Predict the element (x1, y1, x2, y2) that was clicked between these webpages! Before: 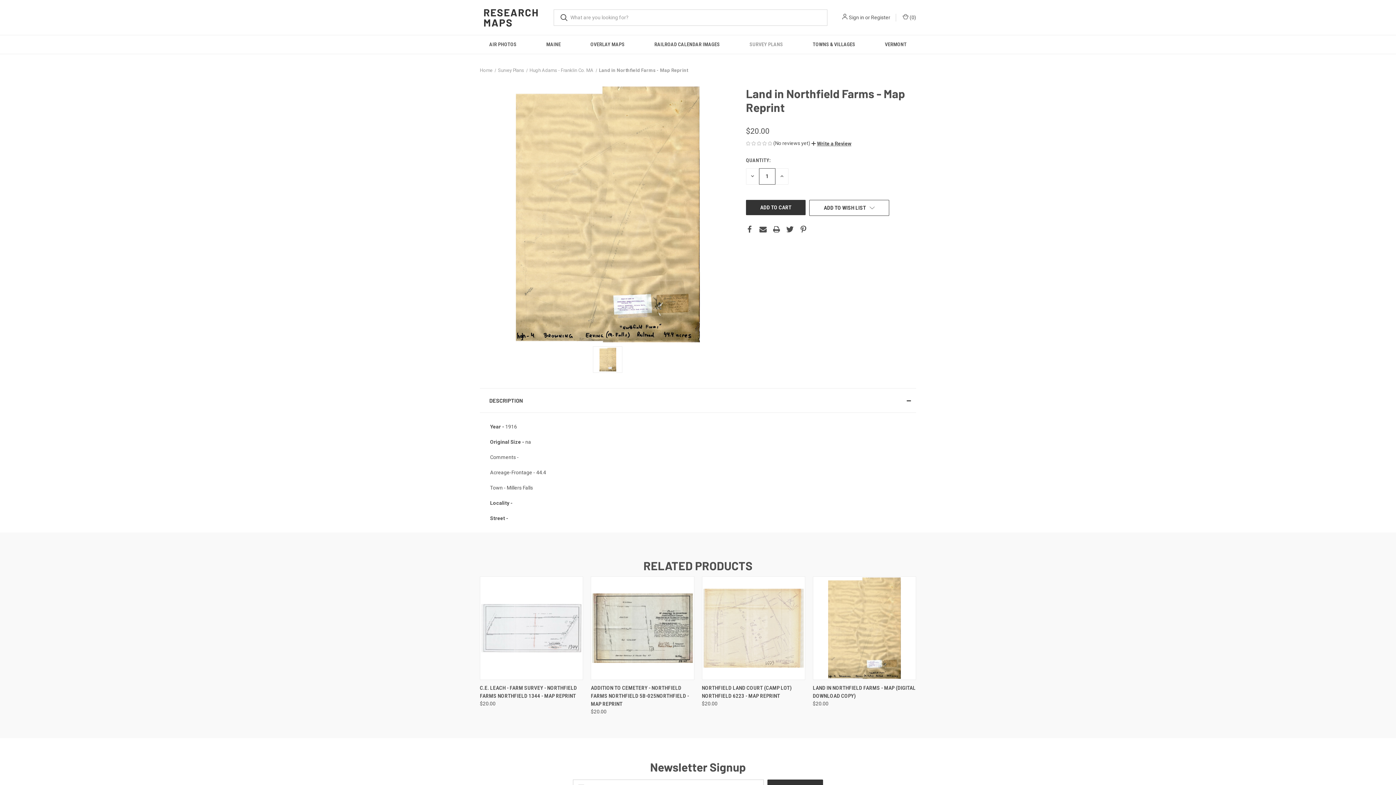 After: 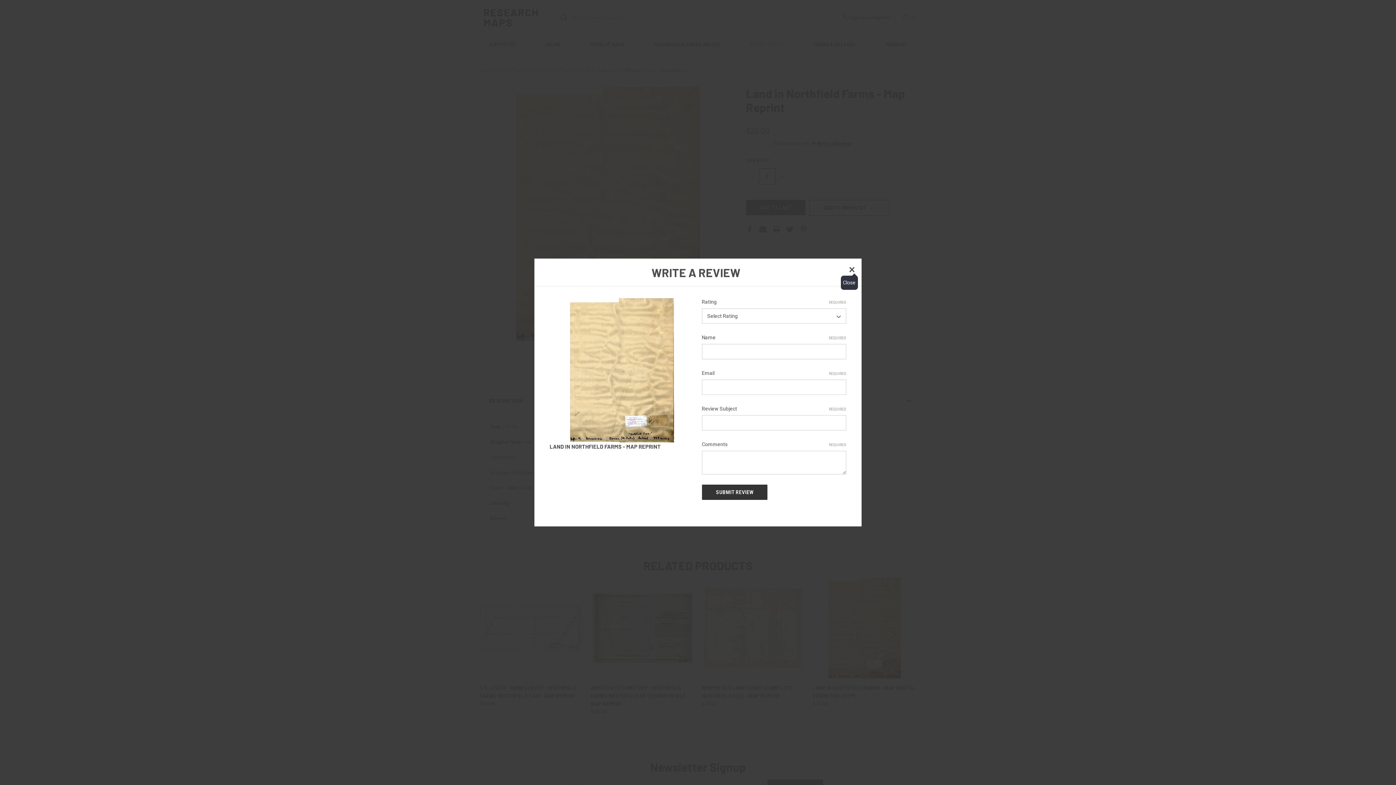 Action: bbox: (811, 139, 851, 147) label:  Write a Review